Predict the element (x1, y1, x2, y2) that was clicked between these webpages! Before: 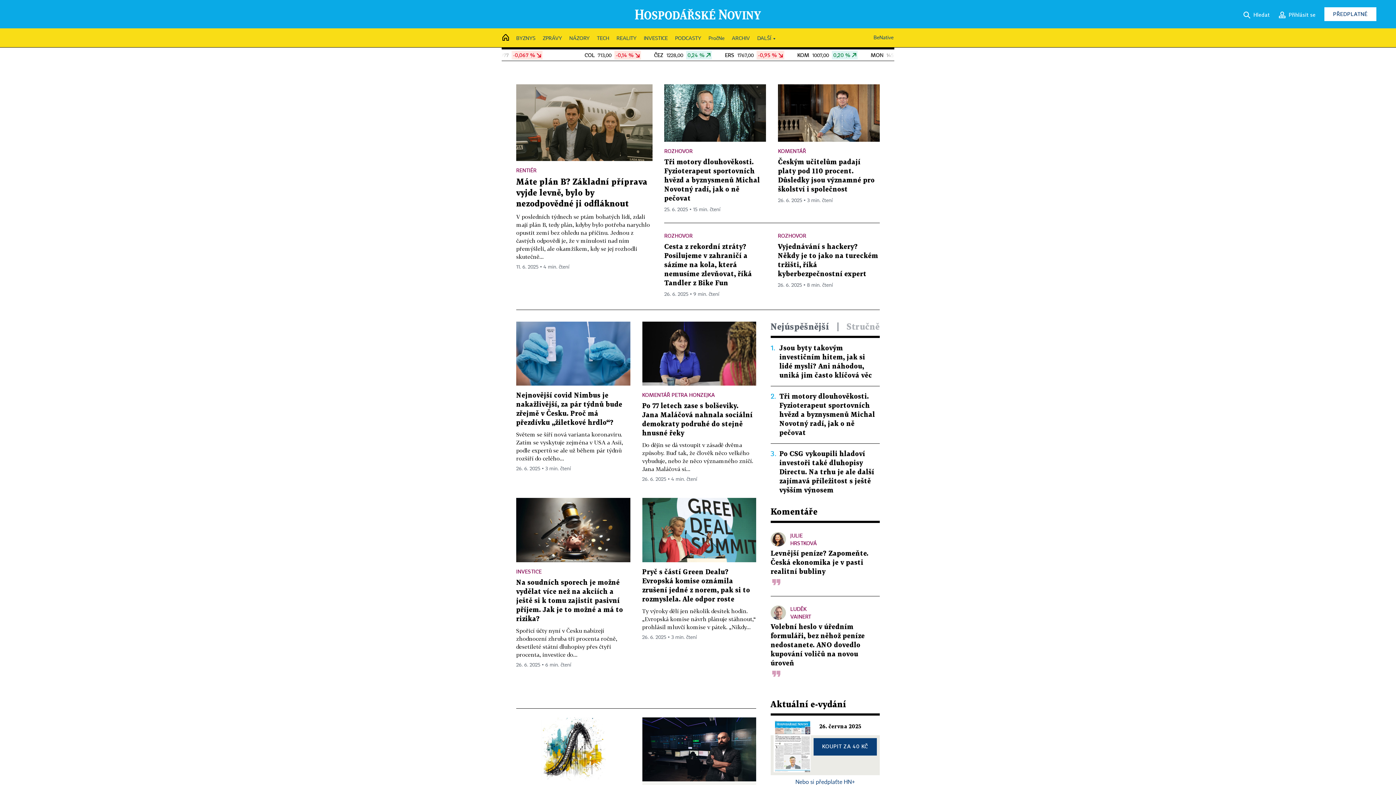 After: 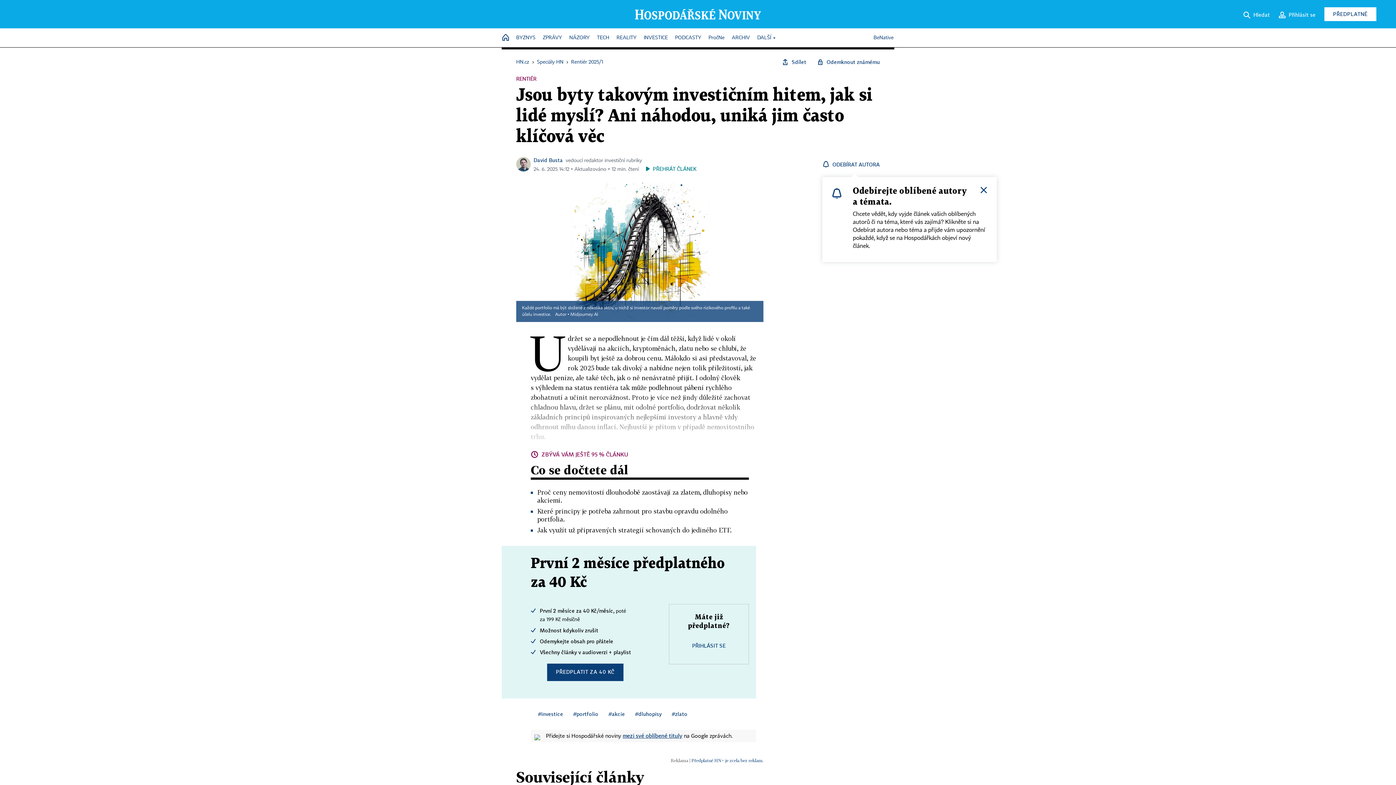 Action: bbox: (516, 744, 630, 751)